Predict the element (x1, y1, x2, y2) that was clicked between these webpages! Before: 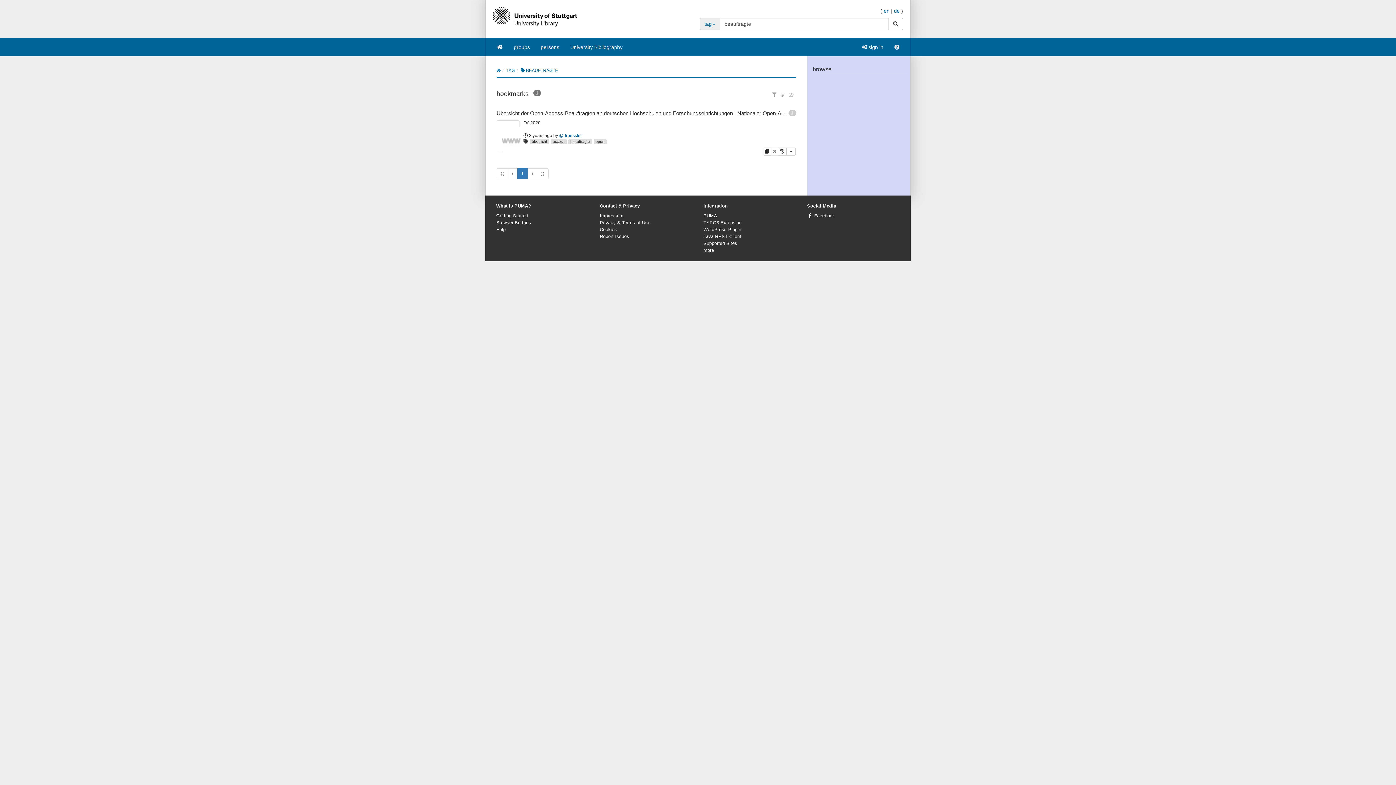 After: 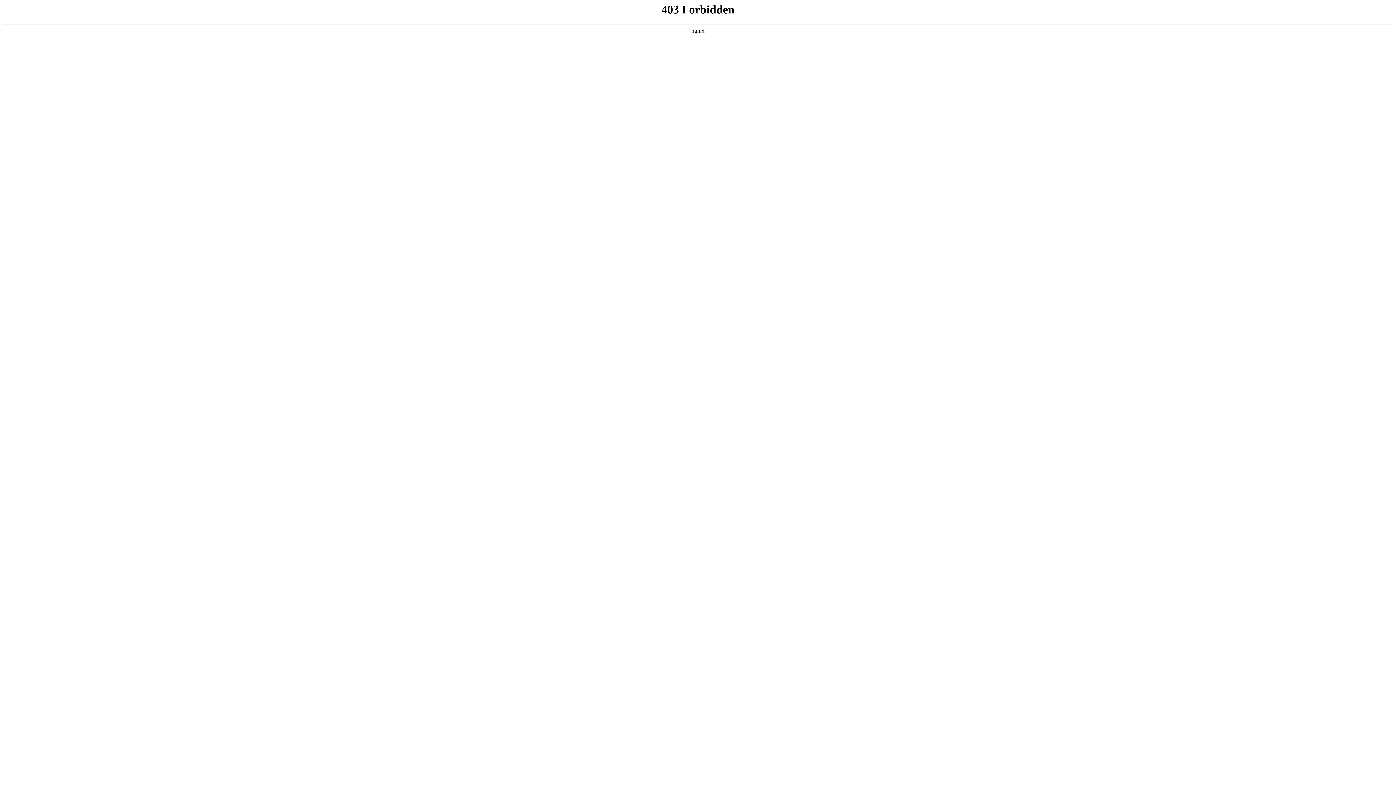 Action: bbox: (703, 227, 741, 232) label: WordPress Plugin